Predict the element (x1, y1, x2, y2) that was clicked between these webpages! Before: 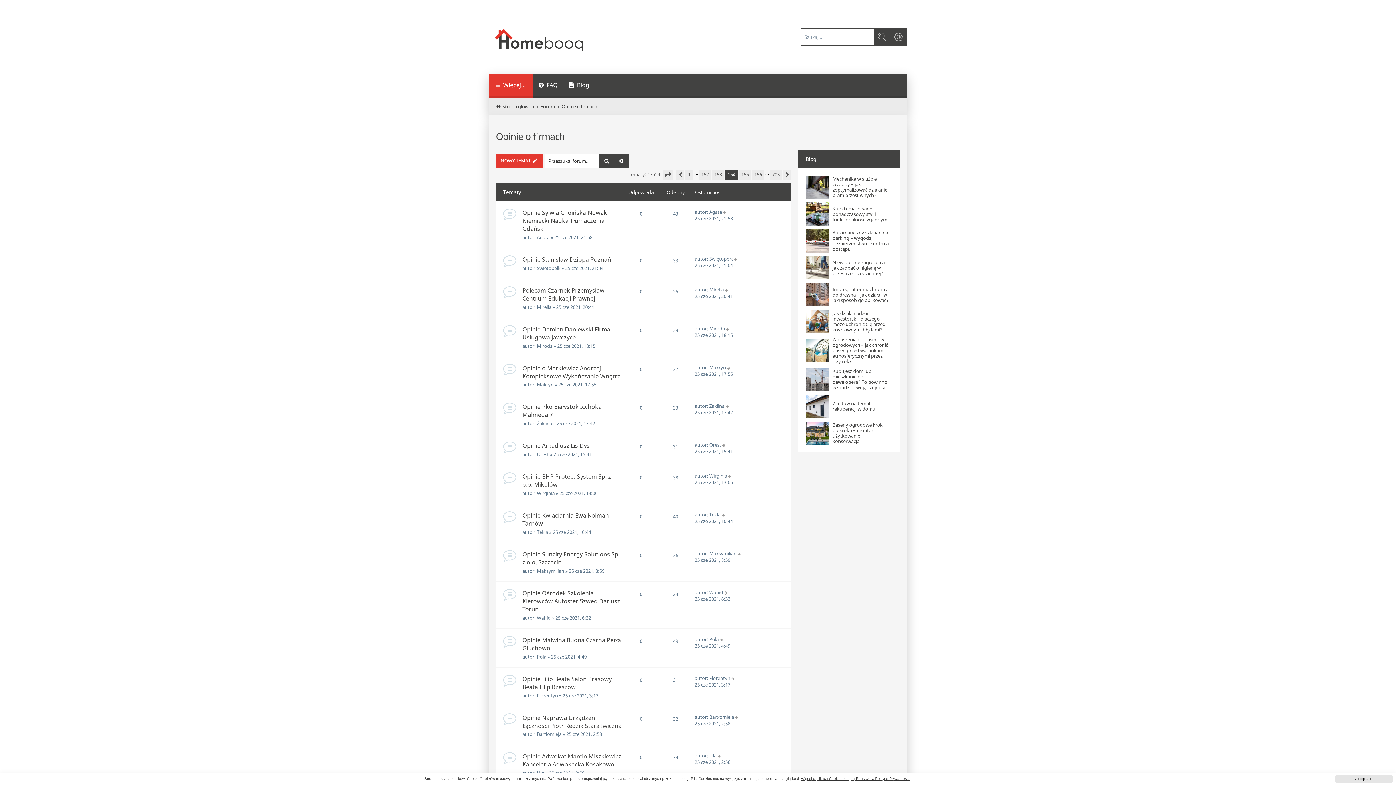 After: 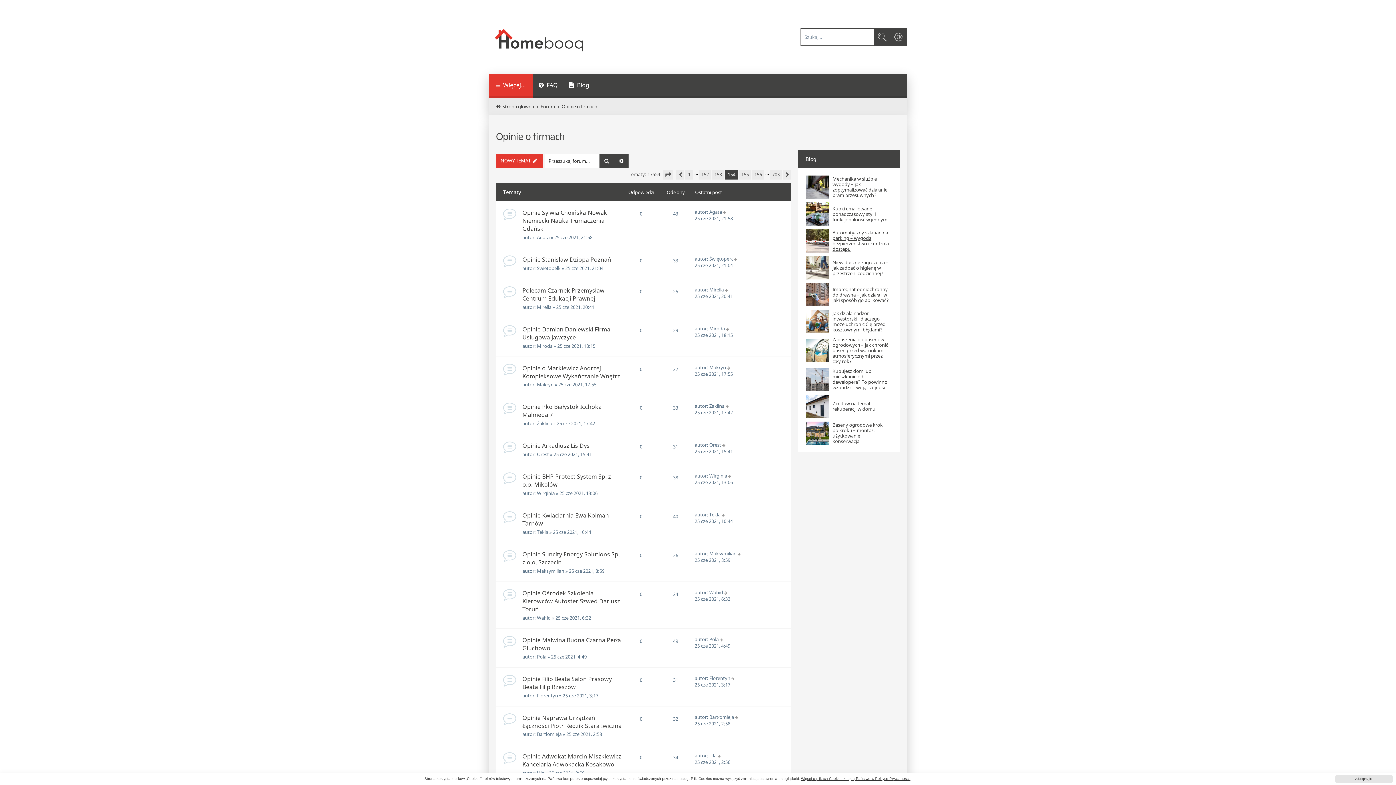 Action: label: Automatyczny szlaban na parking – wygoda, bezpieczeństwo i kontrola dostępu bbox: (832, 230, 889, 252)